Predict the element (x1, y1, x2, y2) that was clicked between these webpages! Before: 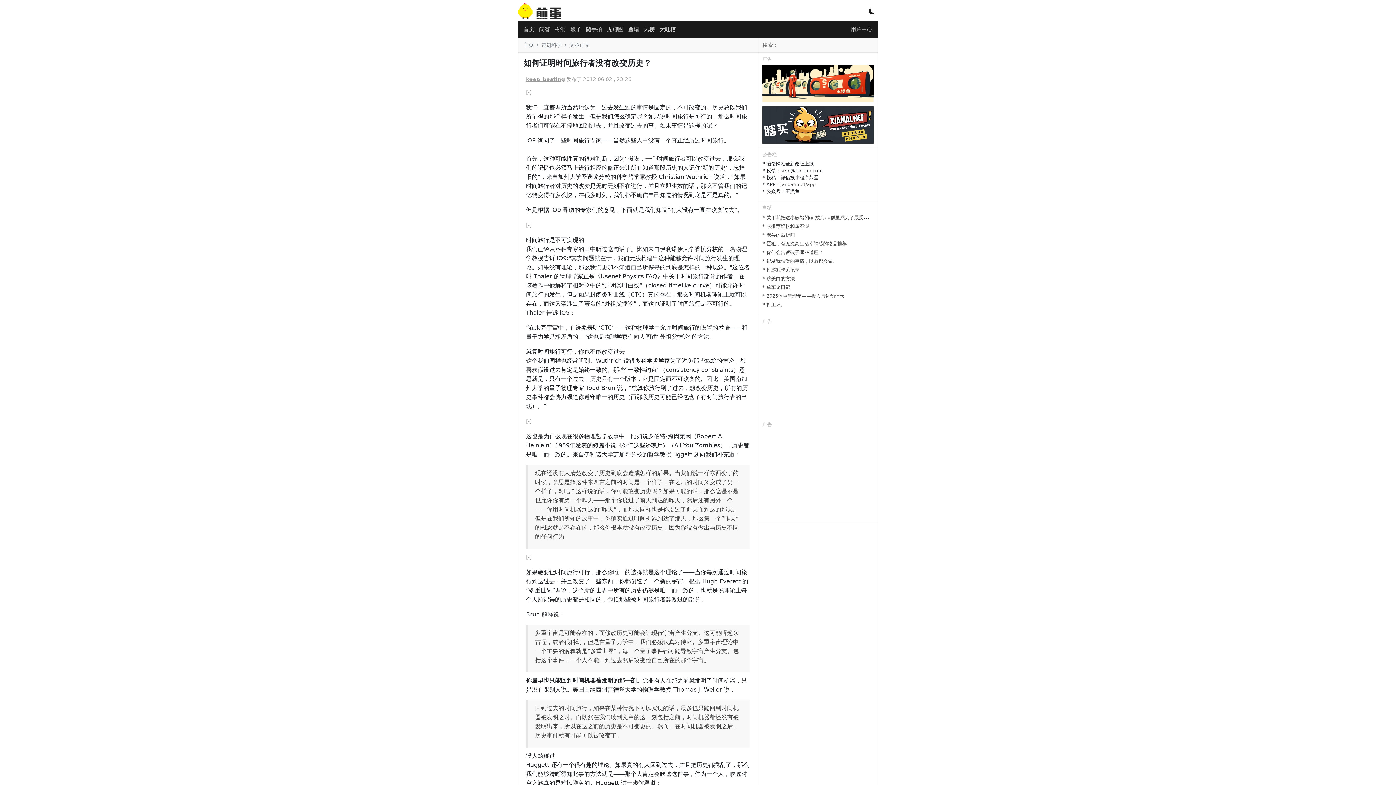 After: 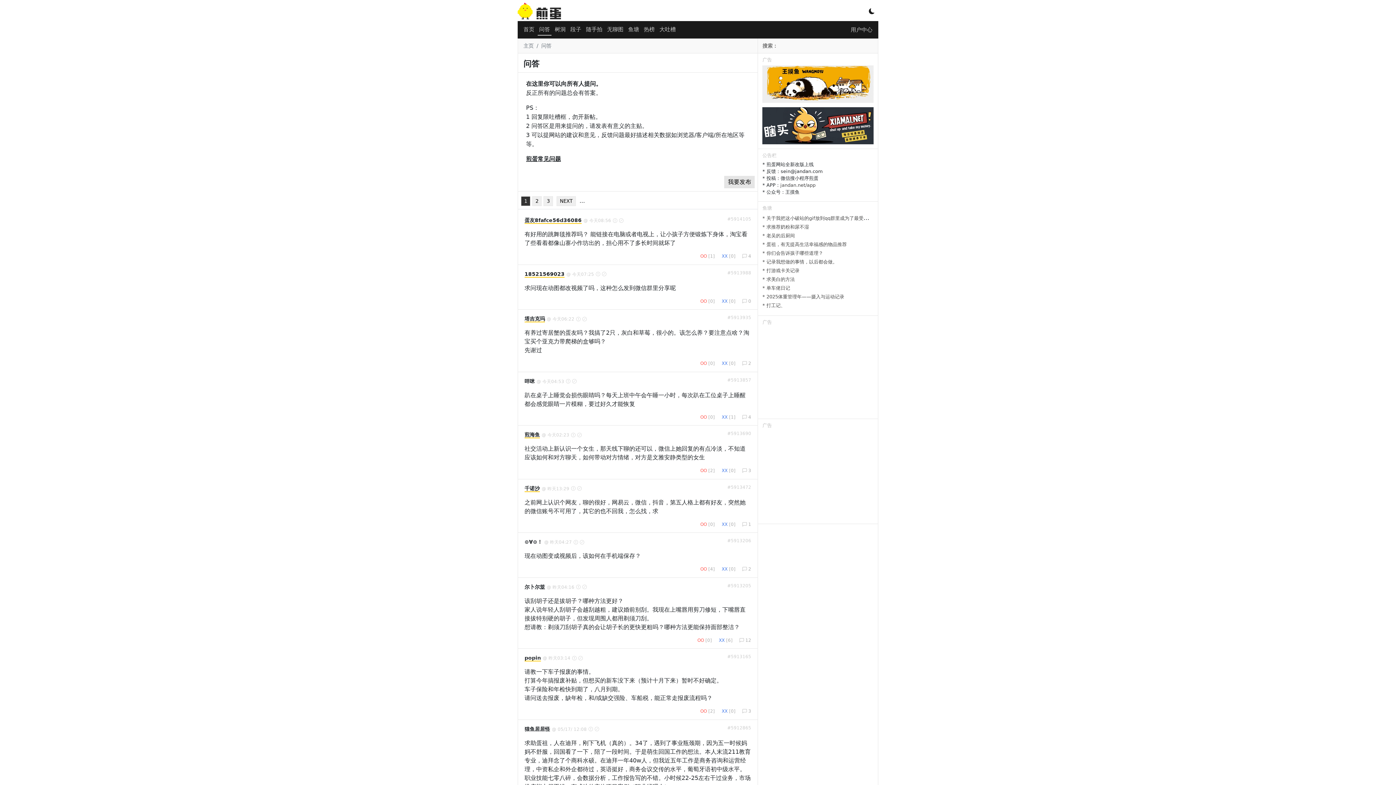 Action: label: 问答 bbox: (537, 24, 551, 34)